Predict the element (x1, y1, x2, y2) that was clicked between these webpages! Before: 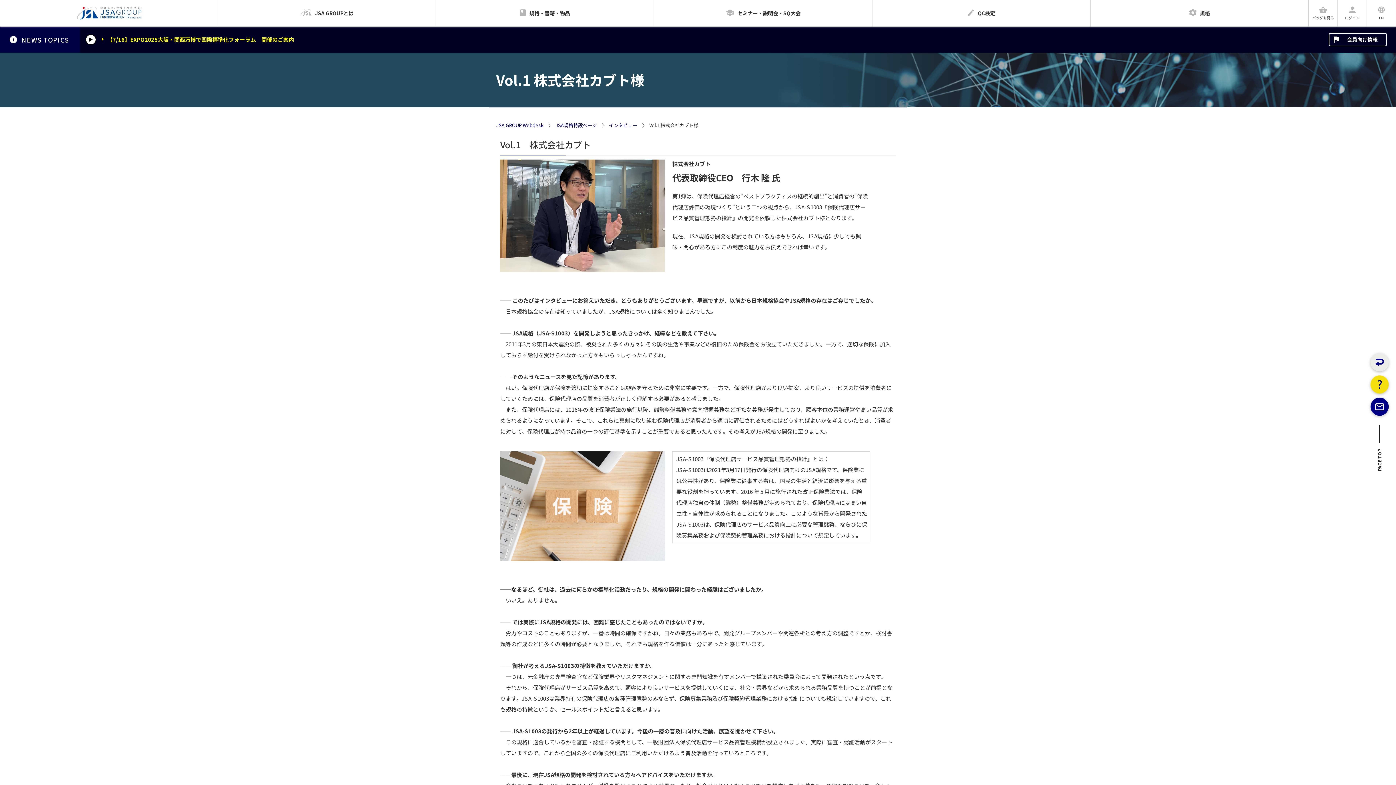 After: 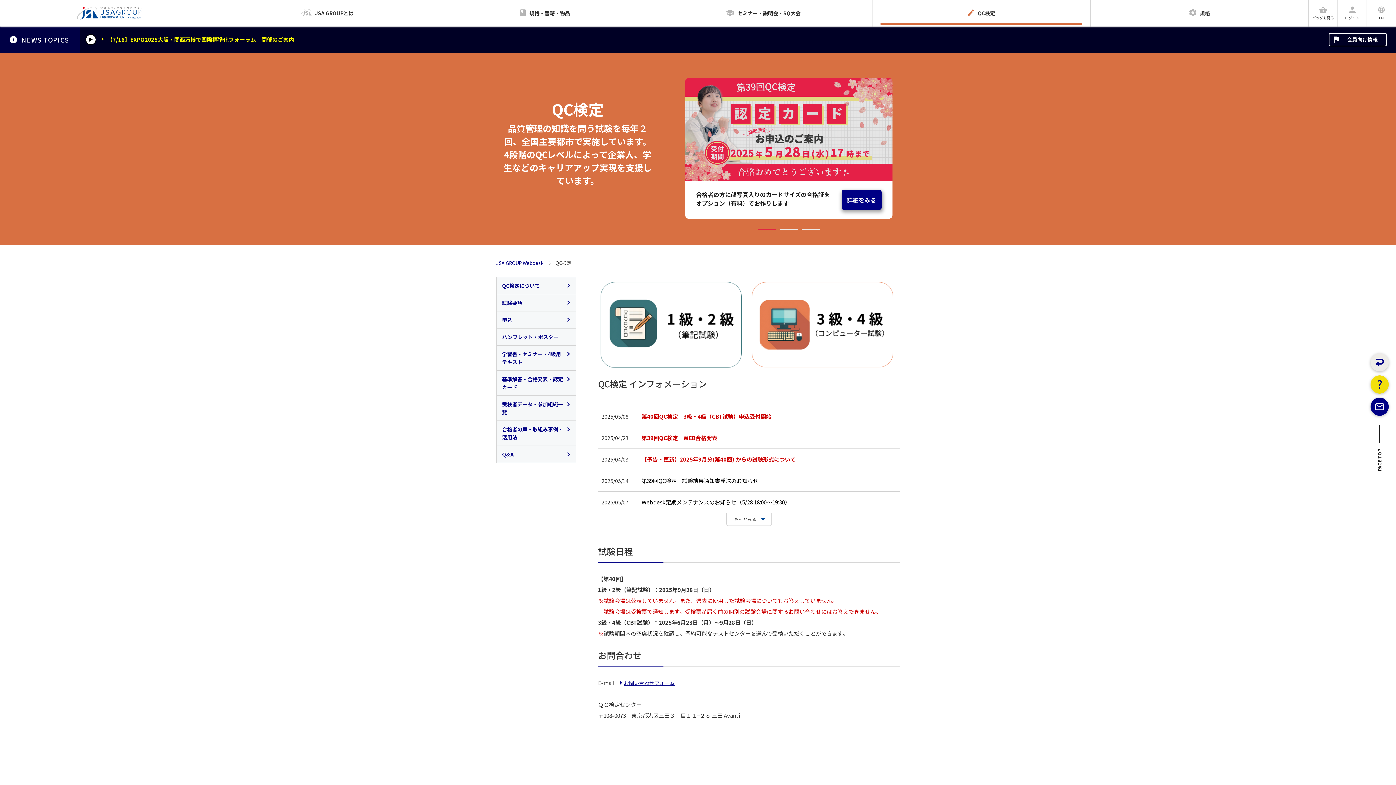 Action: bbox: (876, 0, 1086, 26) label: QC検定